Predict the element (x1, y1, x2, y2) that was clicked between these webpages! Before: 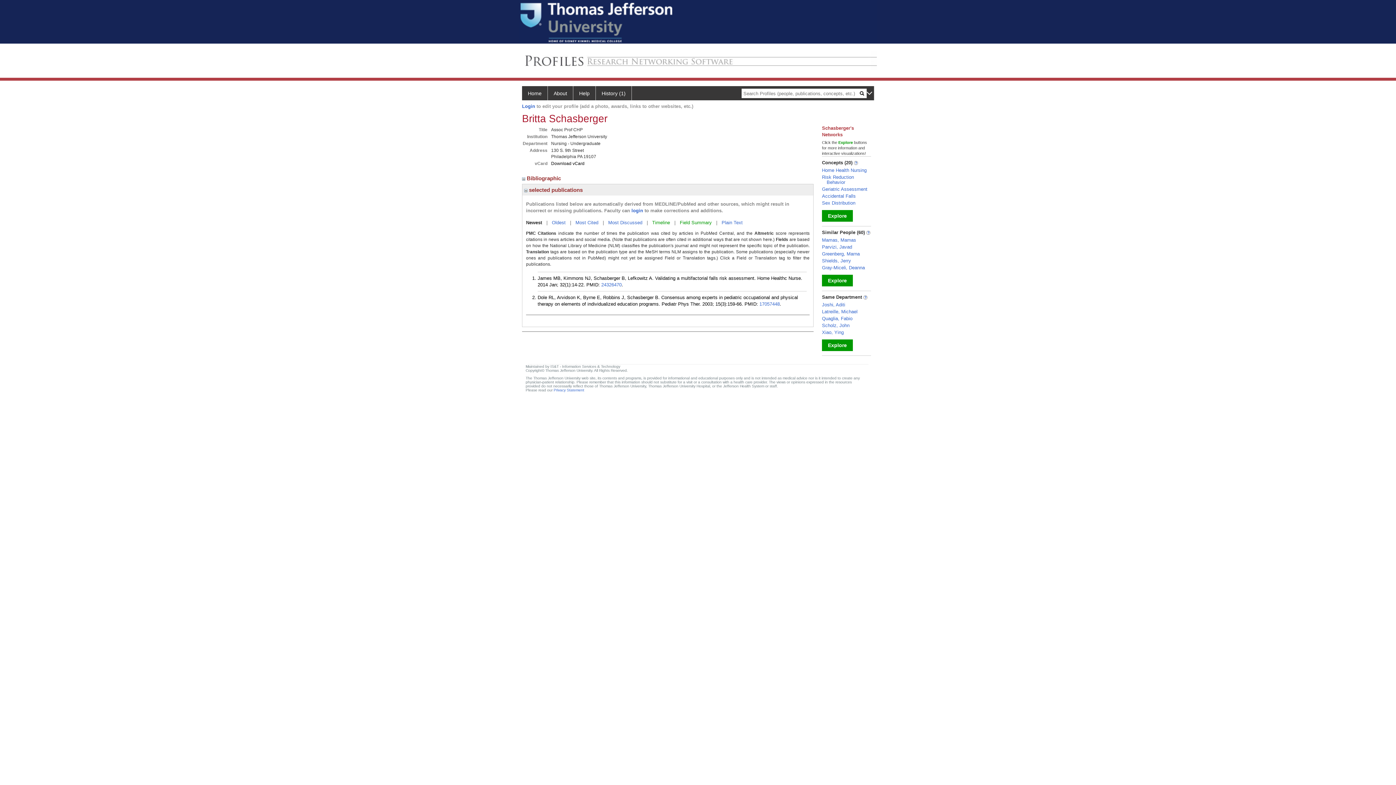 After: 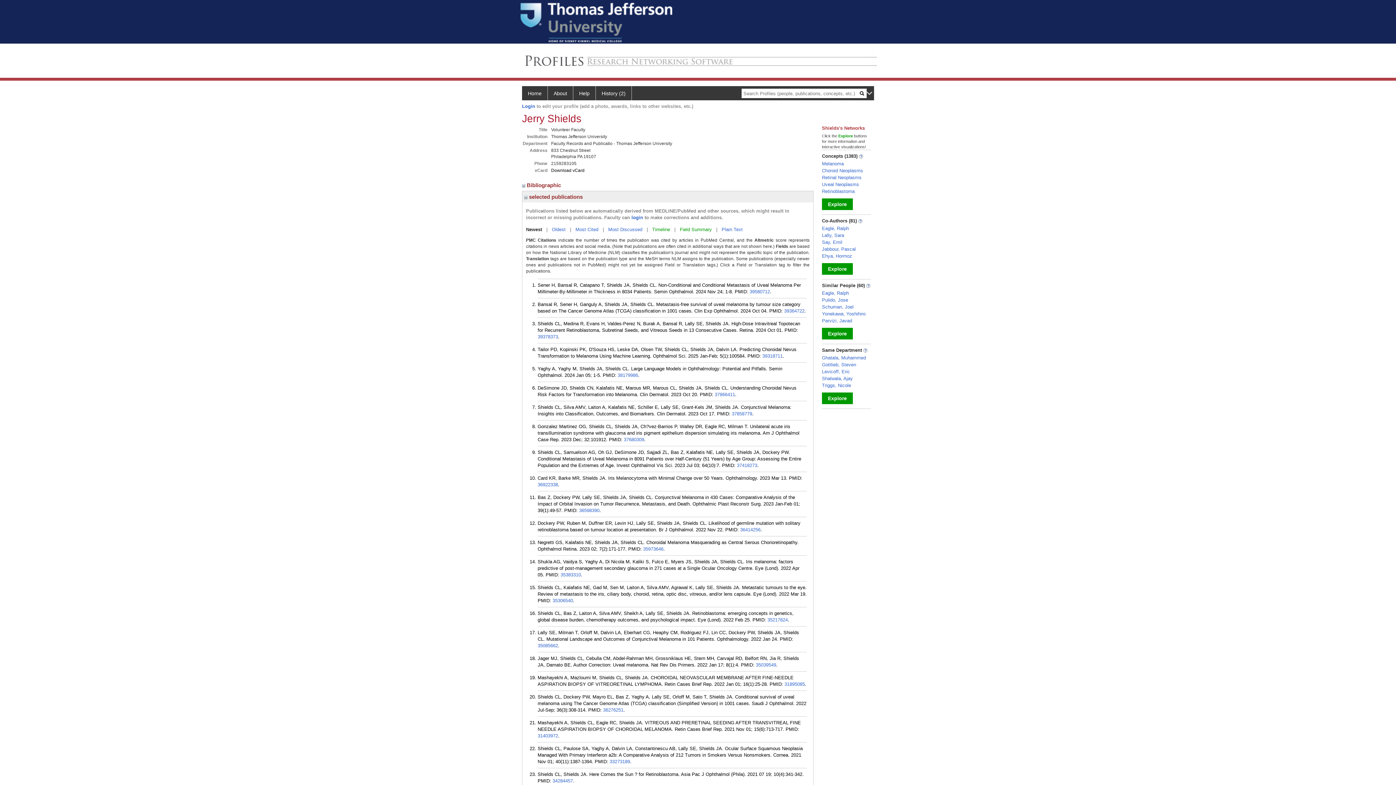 Action: label: Shields, Jerry bbox: (822, 258, 851, 263)